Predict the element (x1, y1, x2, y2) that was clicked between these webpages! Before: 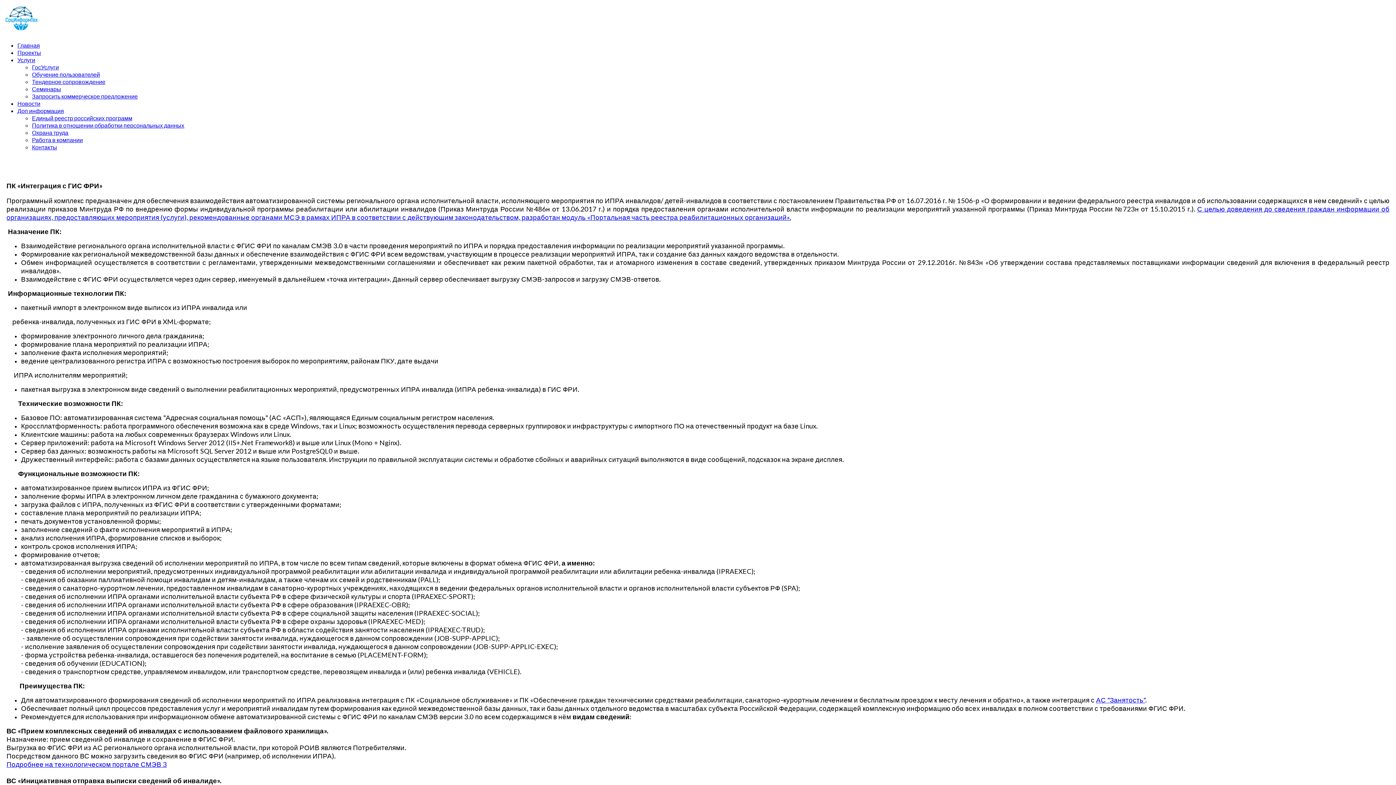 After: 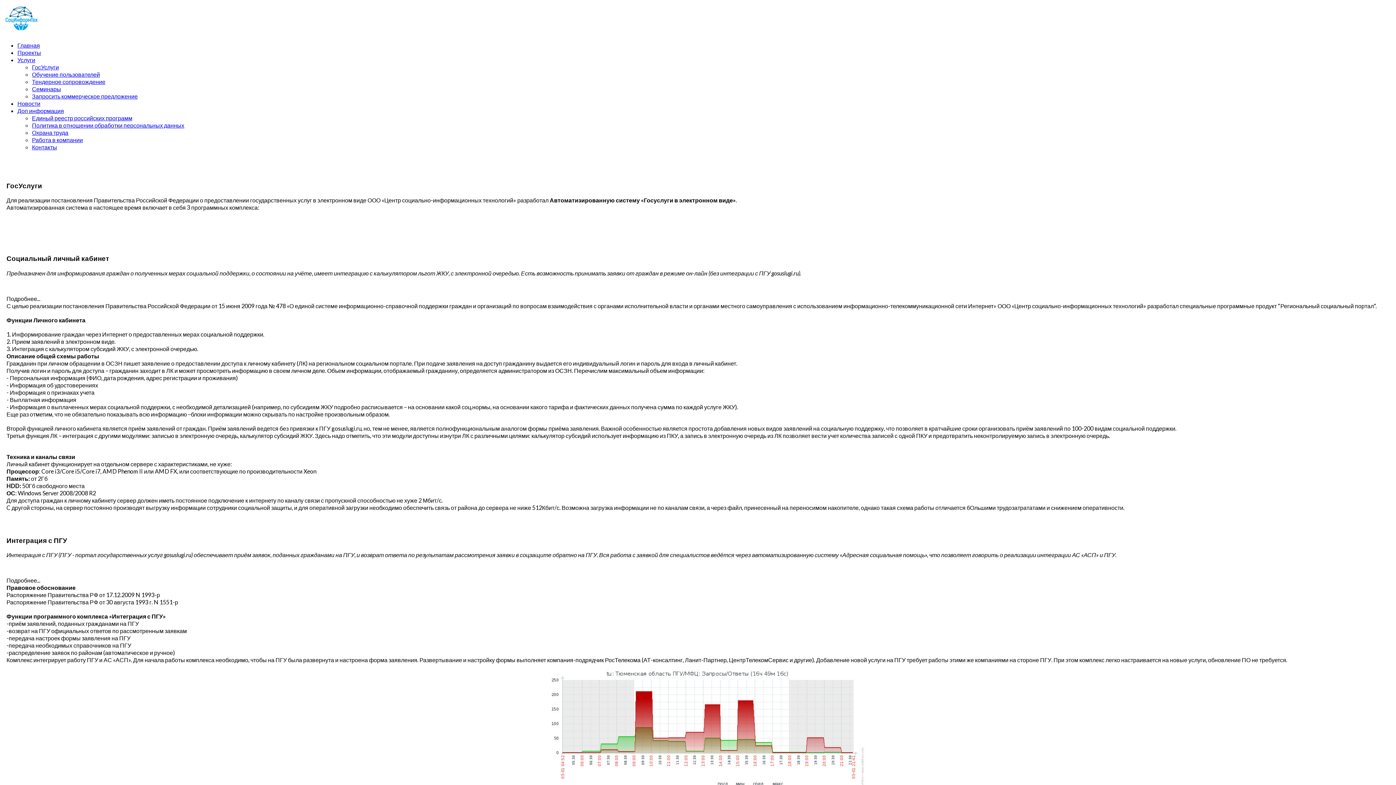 Action: bbox: (32, 63, 58, 70) label: ГосУслуги